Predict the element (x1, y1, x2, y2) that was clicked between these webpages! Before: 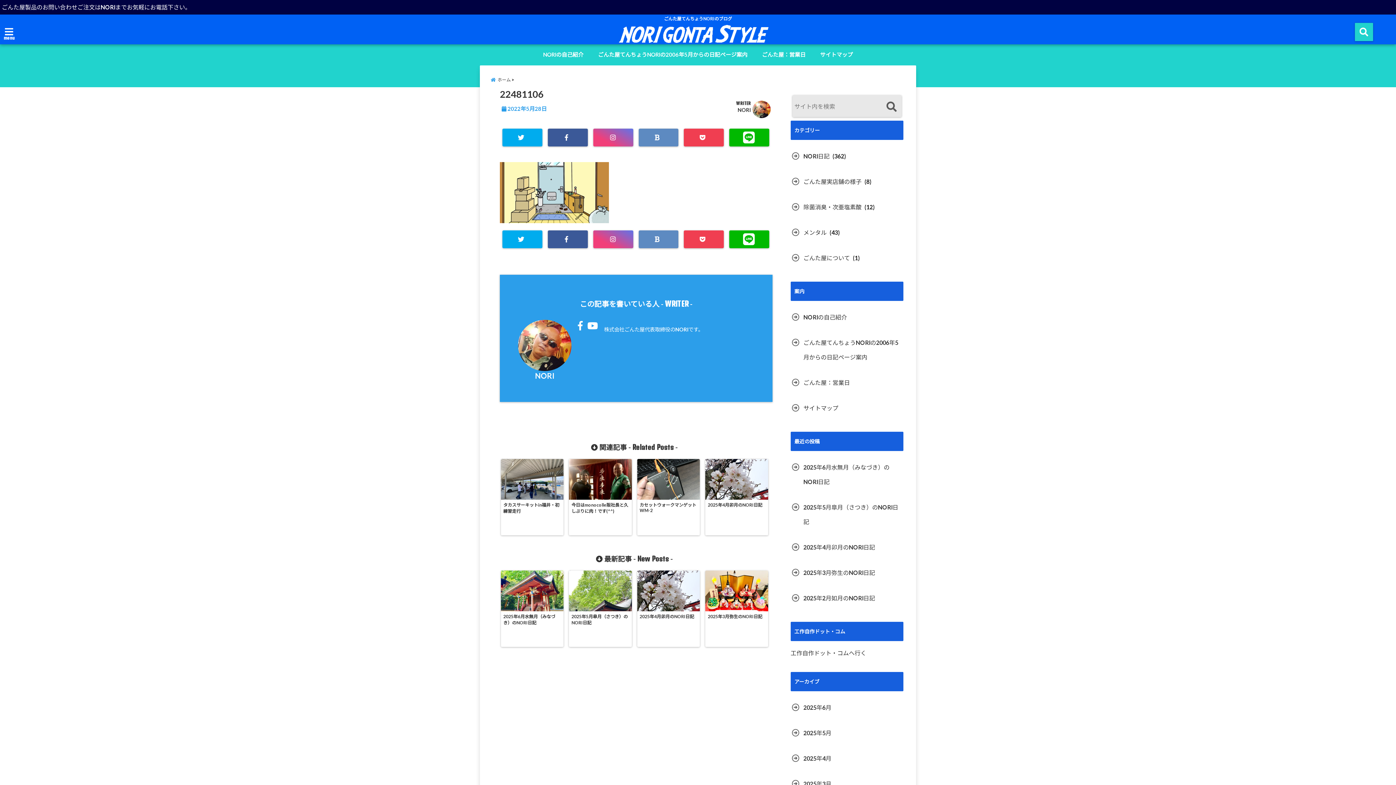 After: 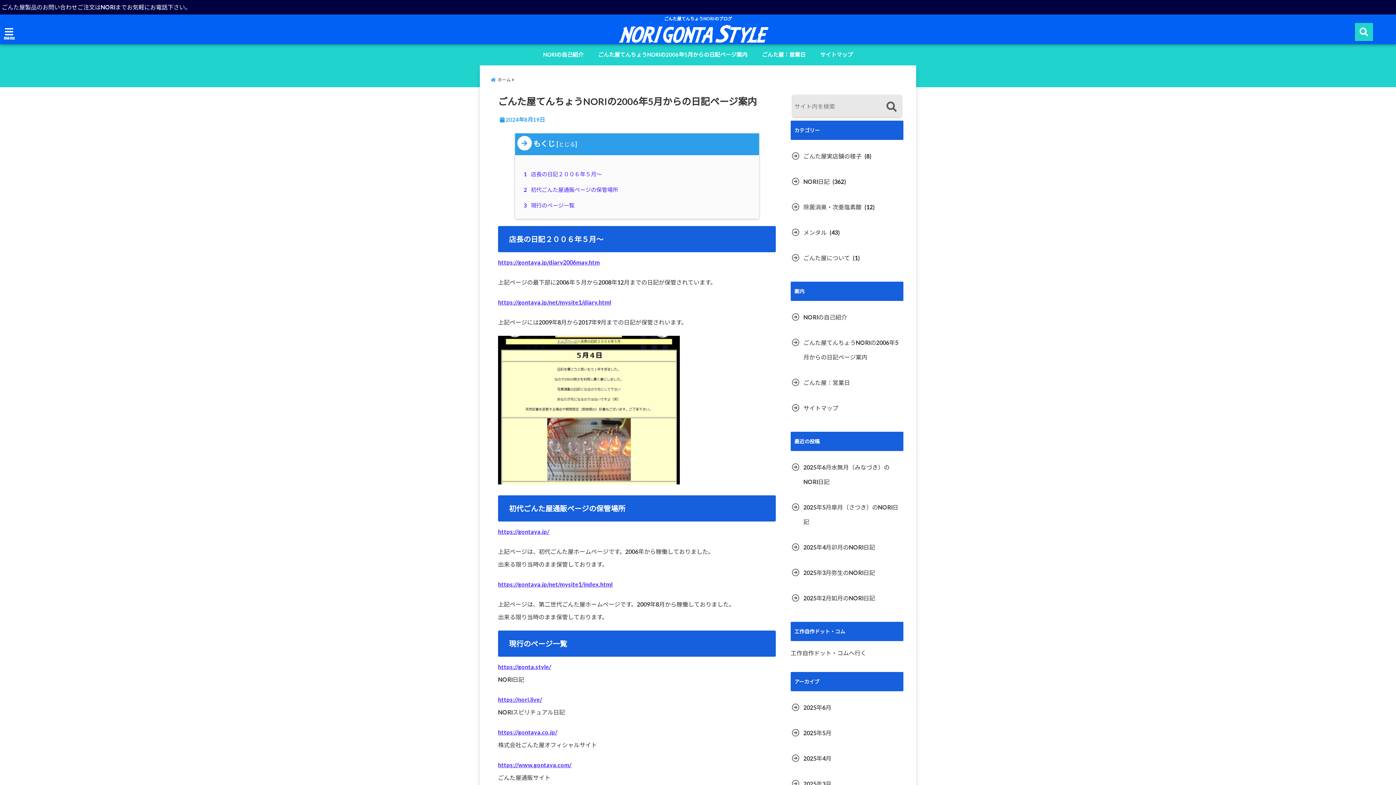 Action: bbox: (594, 46, 751, 61) label: ごんた屋てんちょうNORIの2006年5月からの日記ページ案内